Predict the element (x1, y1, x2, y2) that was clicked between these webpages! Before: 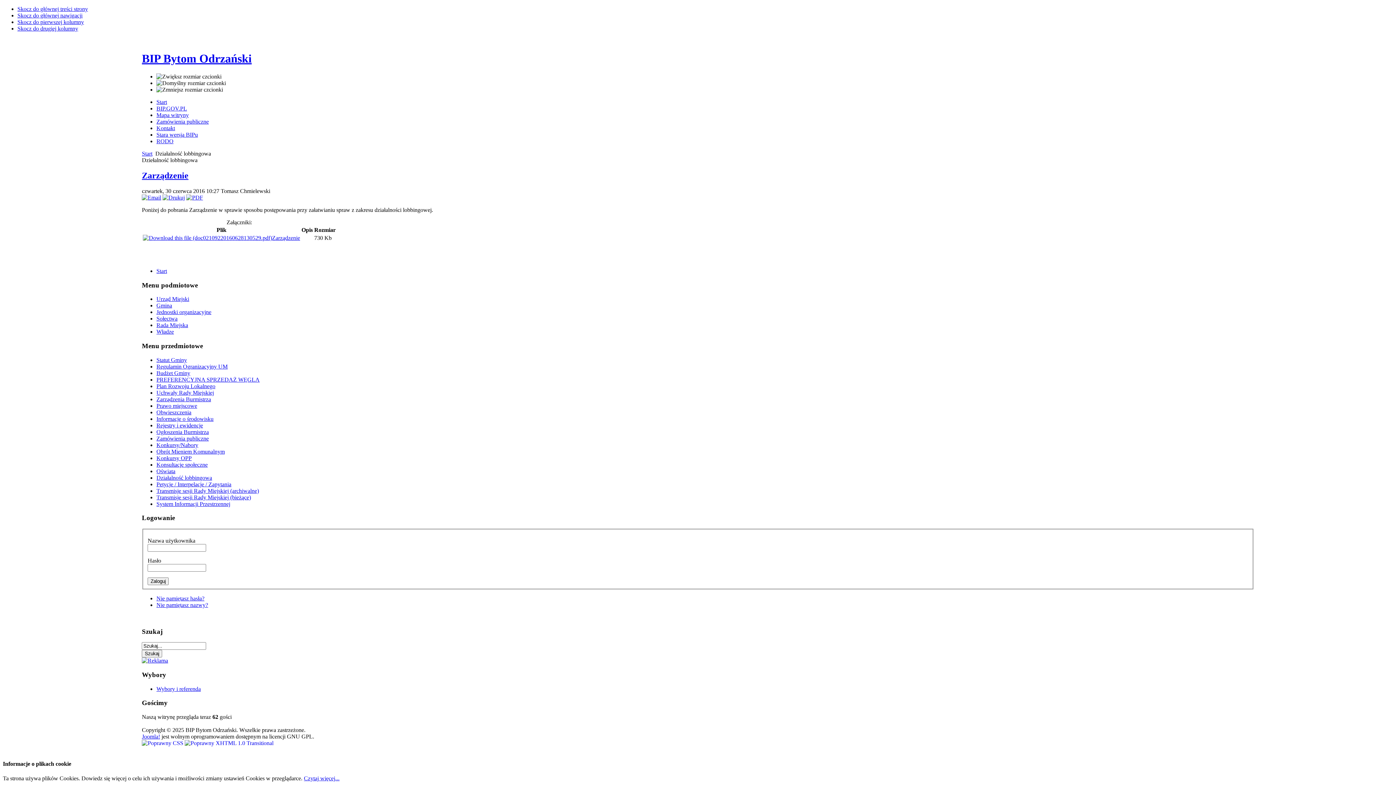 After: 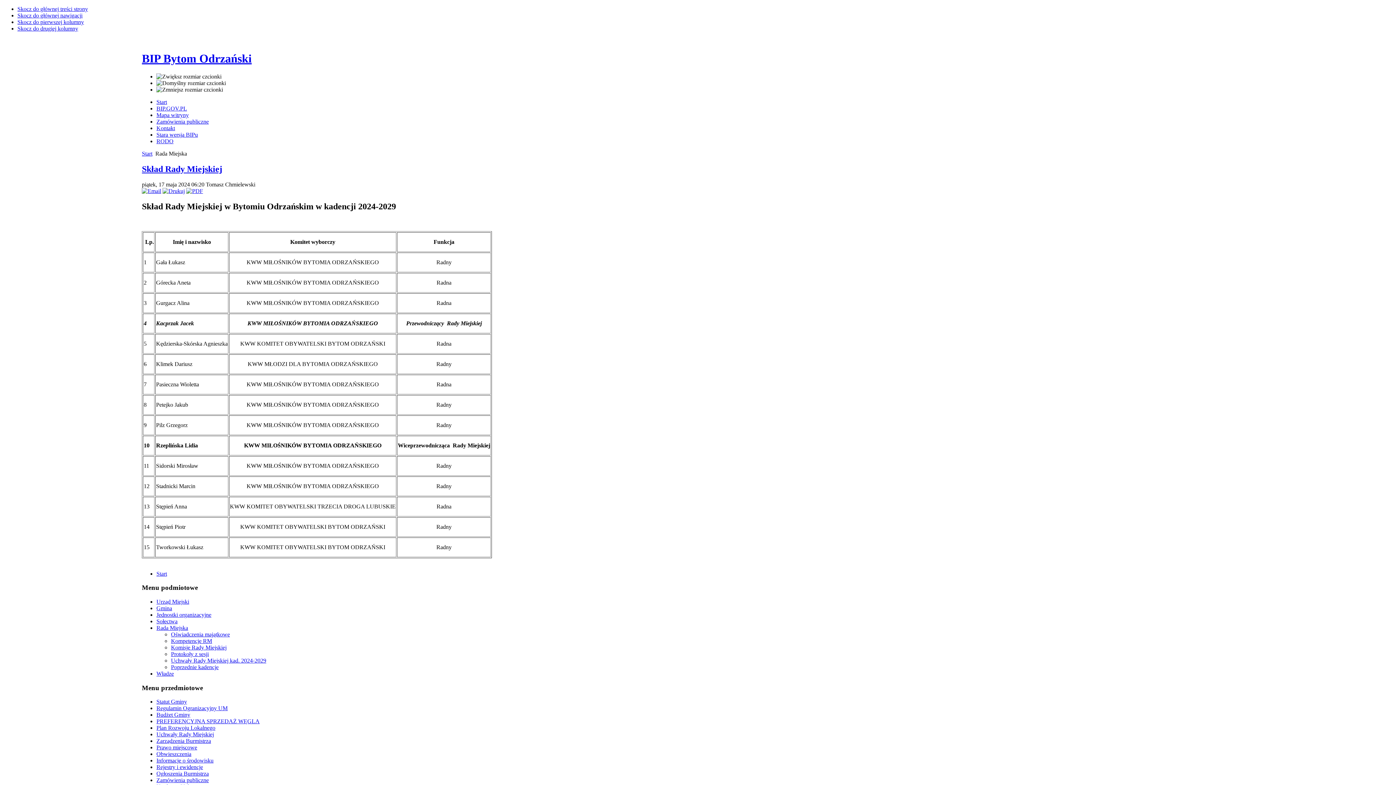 Action: bbox: (156, 322, 188, 328) label: Rada Miejska